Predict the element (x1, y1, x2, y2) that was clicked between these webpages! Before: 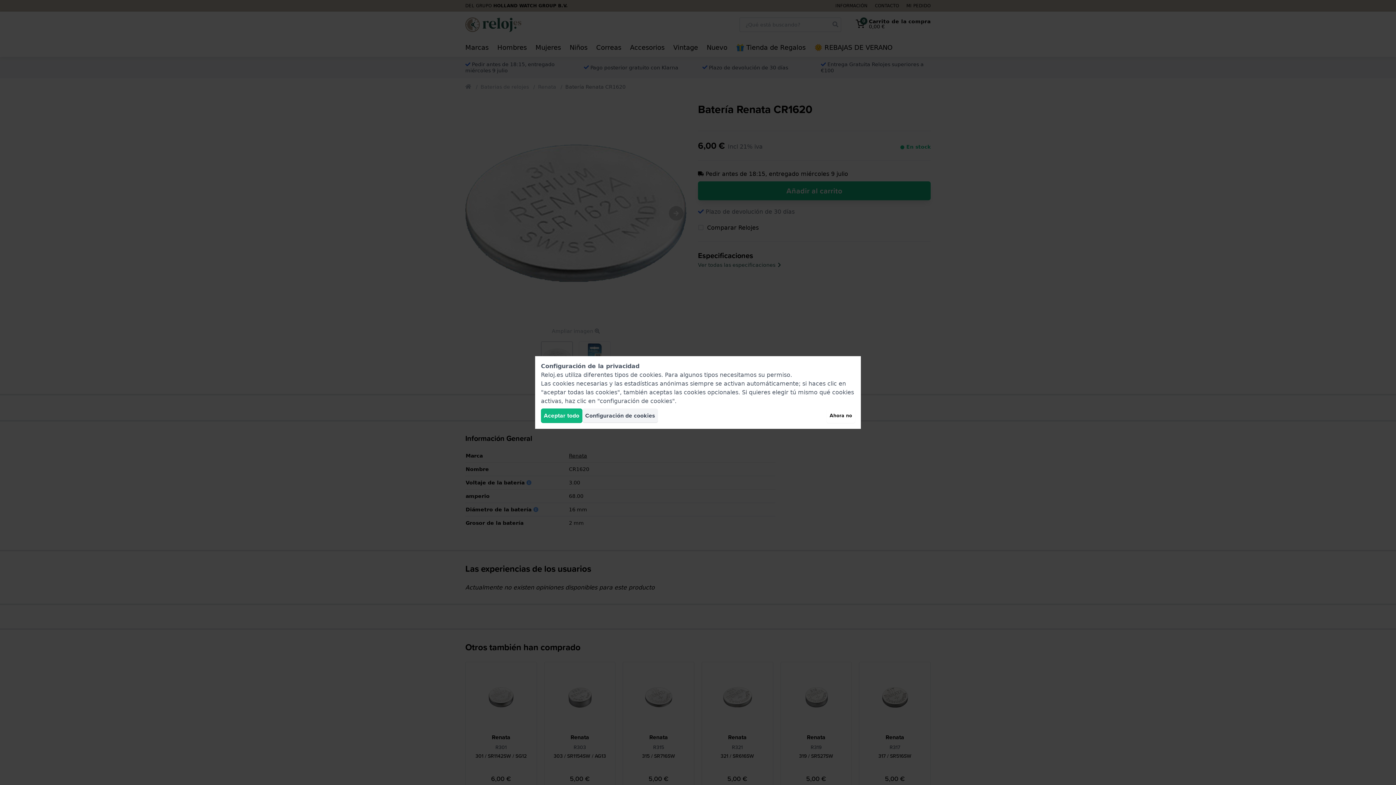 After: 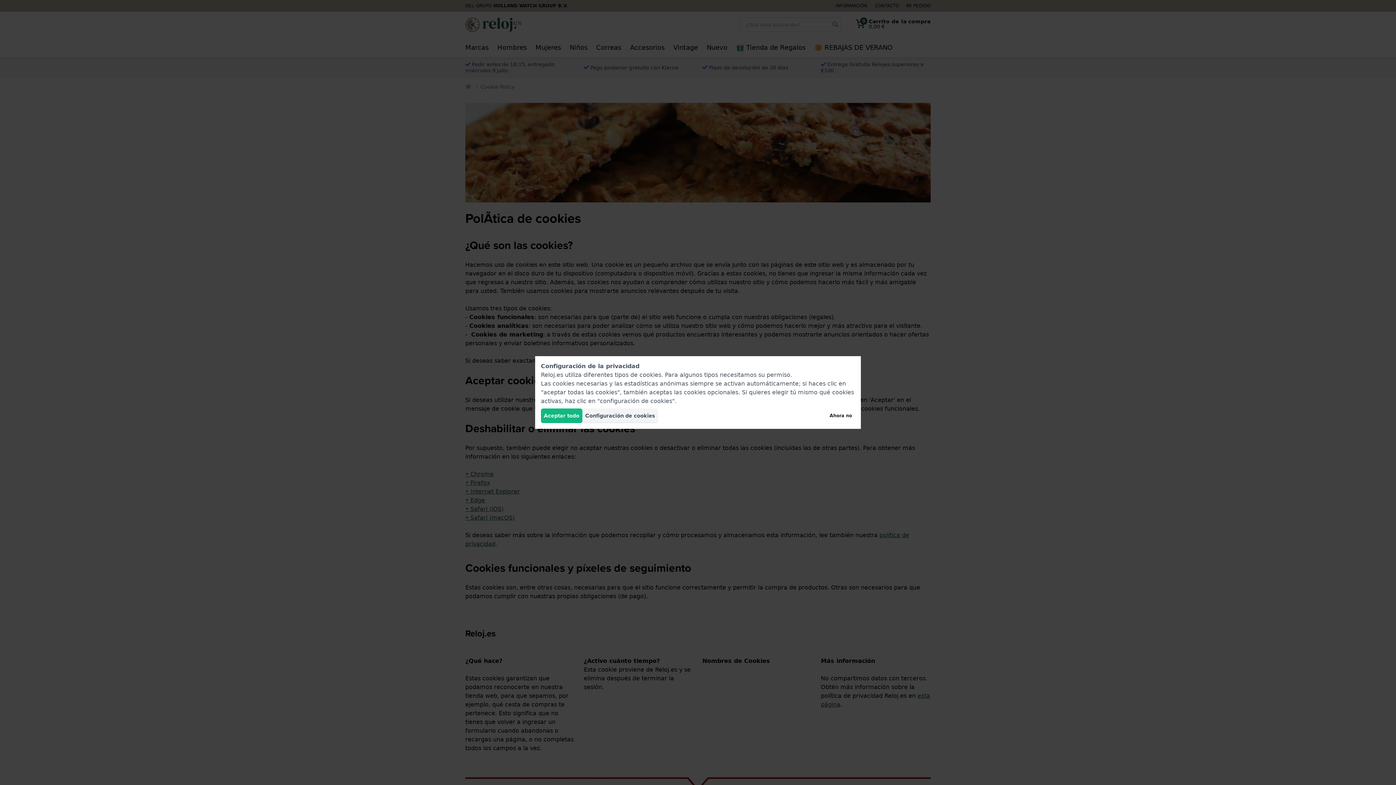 Action: bbox: (639, 371, 661, 378) label: cookies